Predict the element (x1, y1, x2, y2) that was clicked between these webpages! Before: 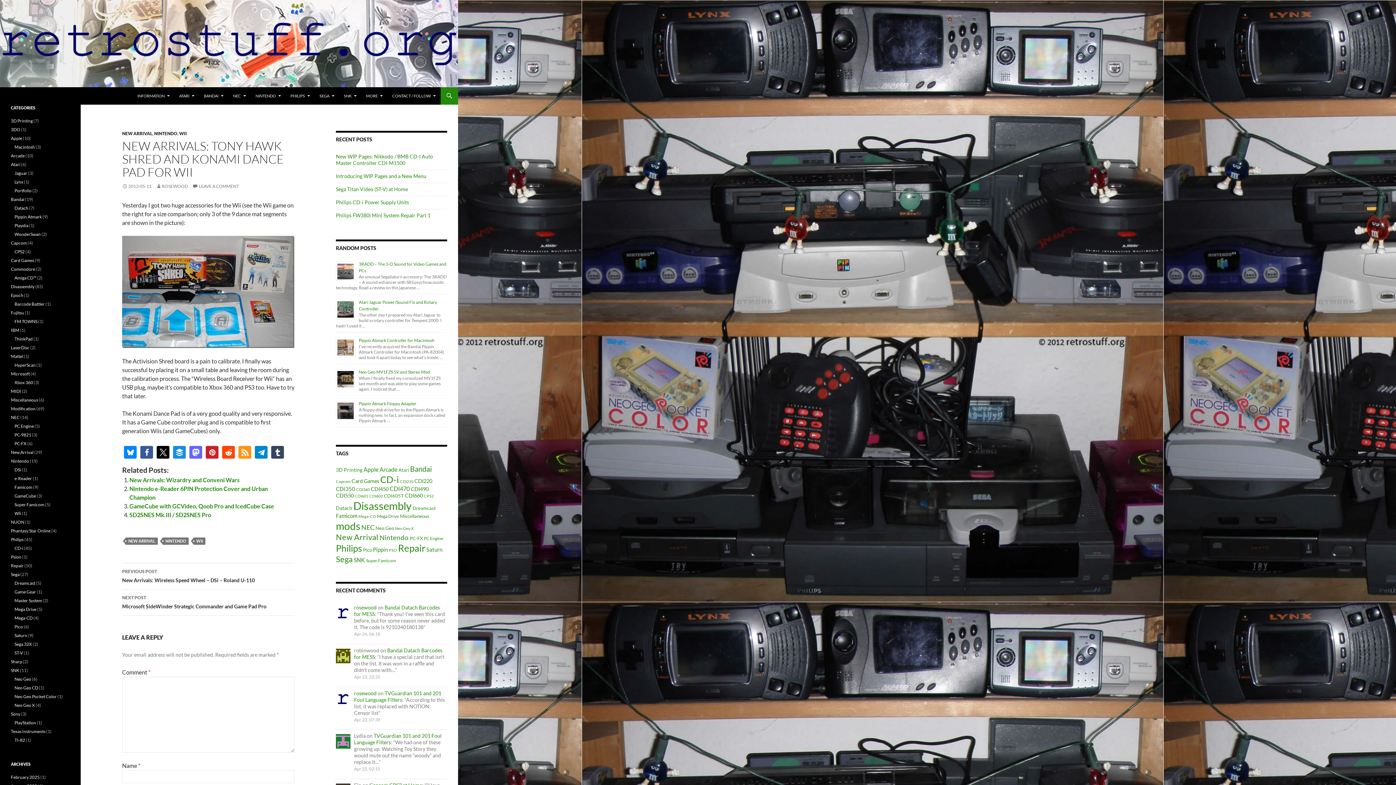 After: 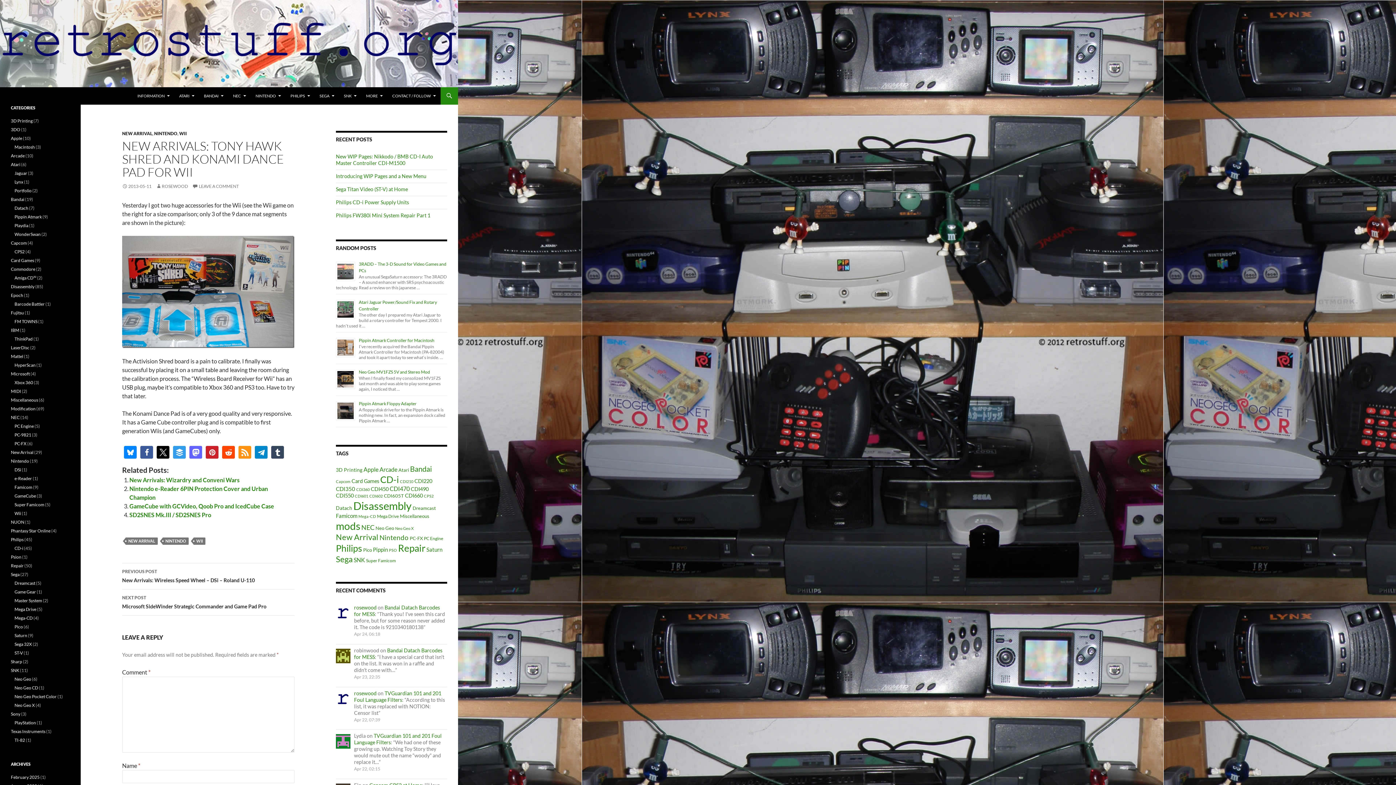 Action: label: Share on buffer bbox: (173, 446, 185, 458)